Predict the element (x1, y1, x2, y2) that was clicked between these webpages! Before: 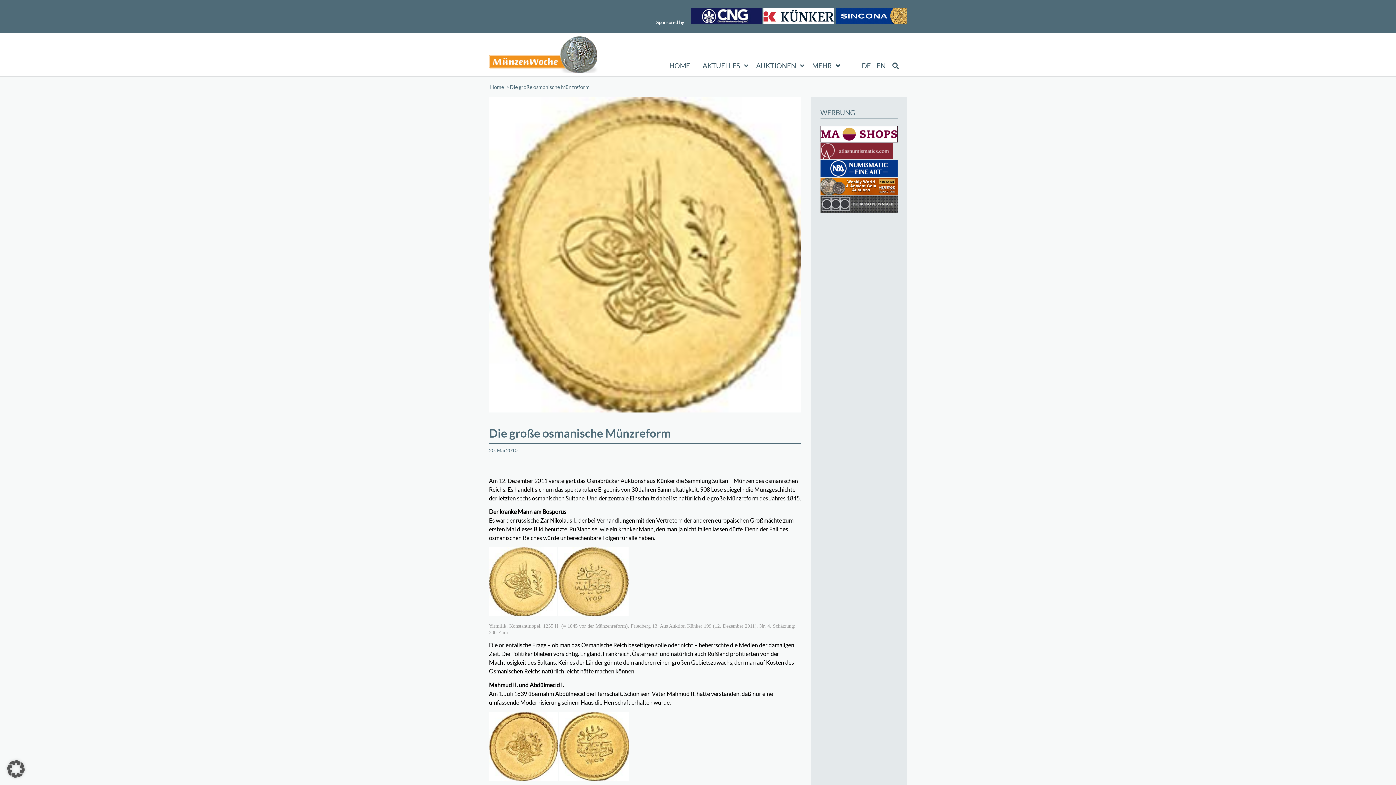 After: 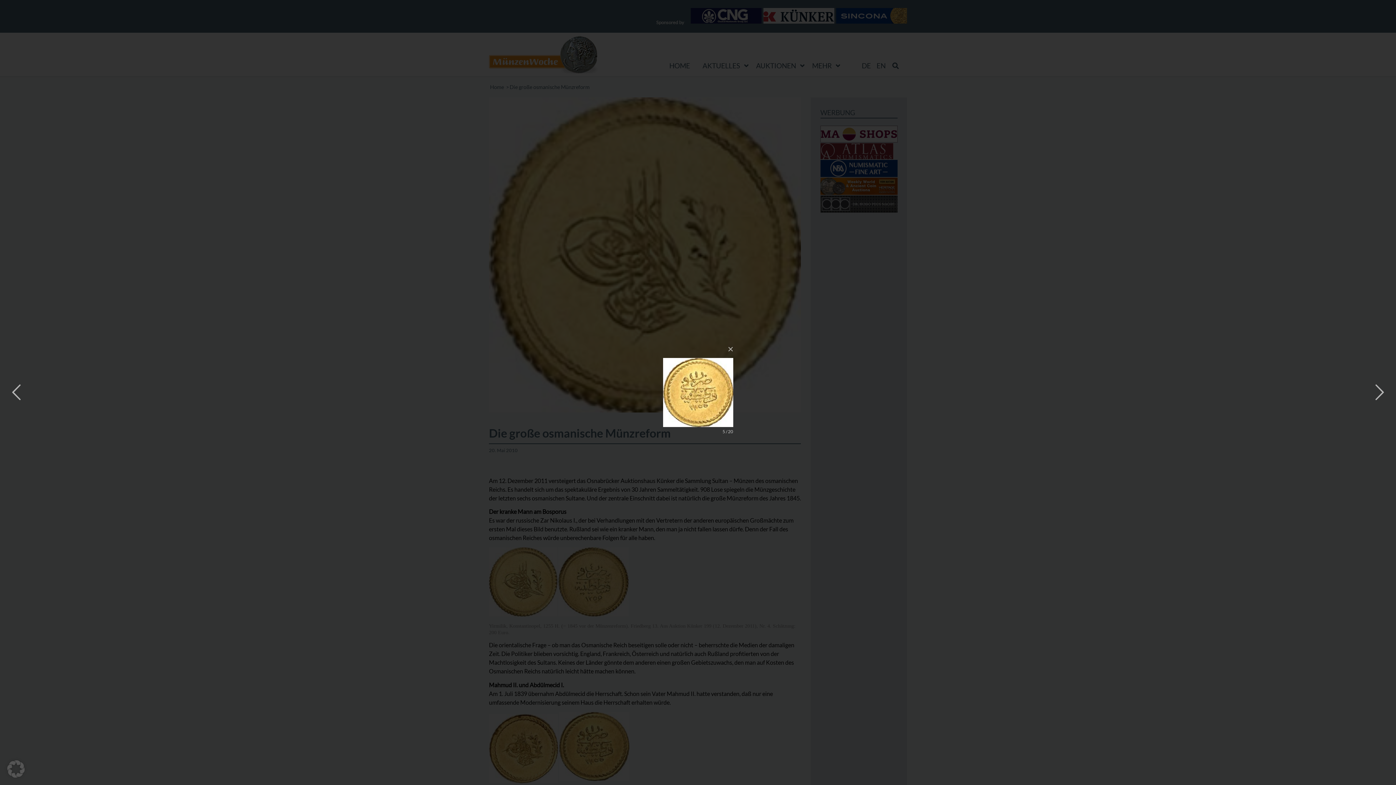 Action: bbox: (559, 775, 629, 782)